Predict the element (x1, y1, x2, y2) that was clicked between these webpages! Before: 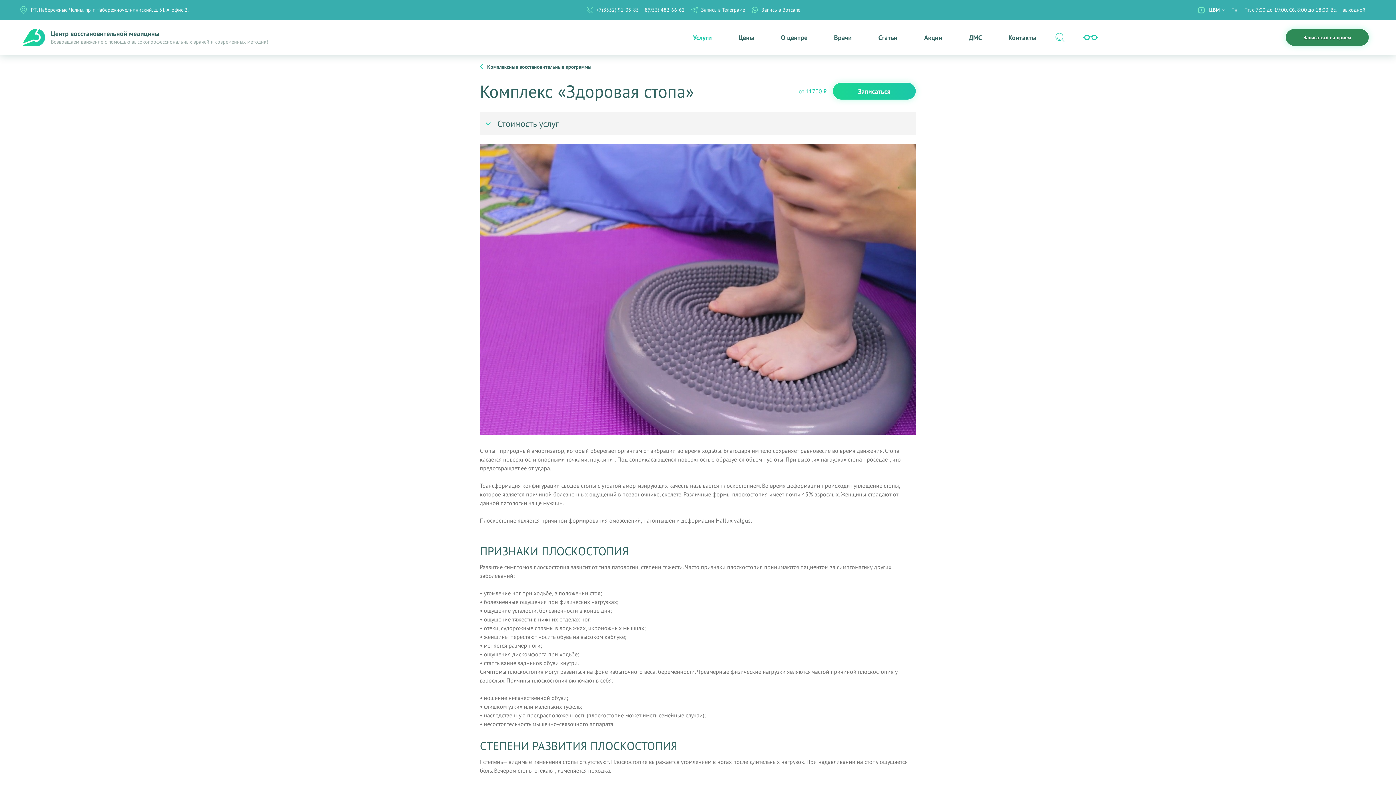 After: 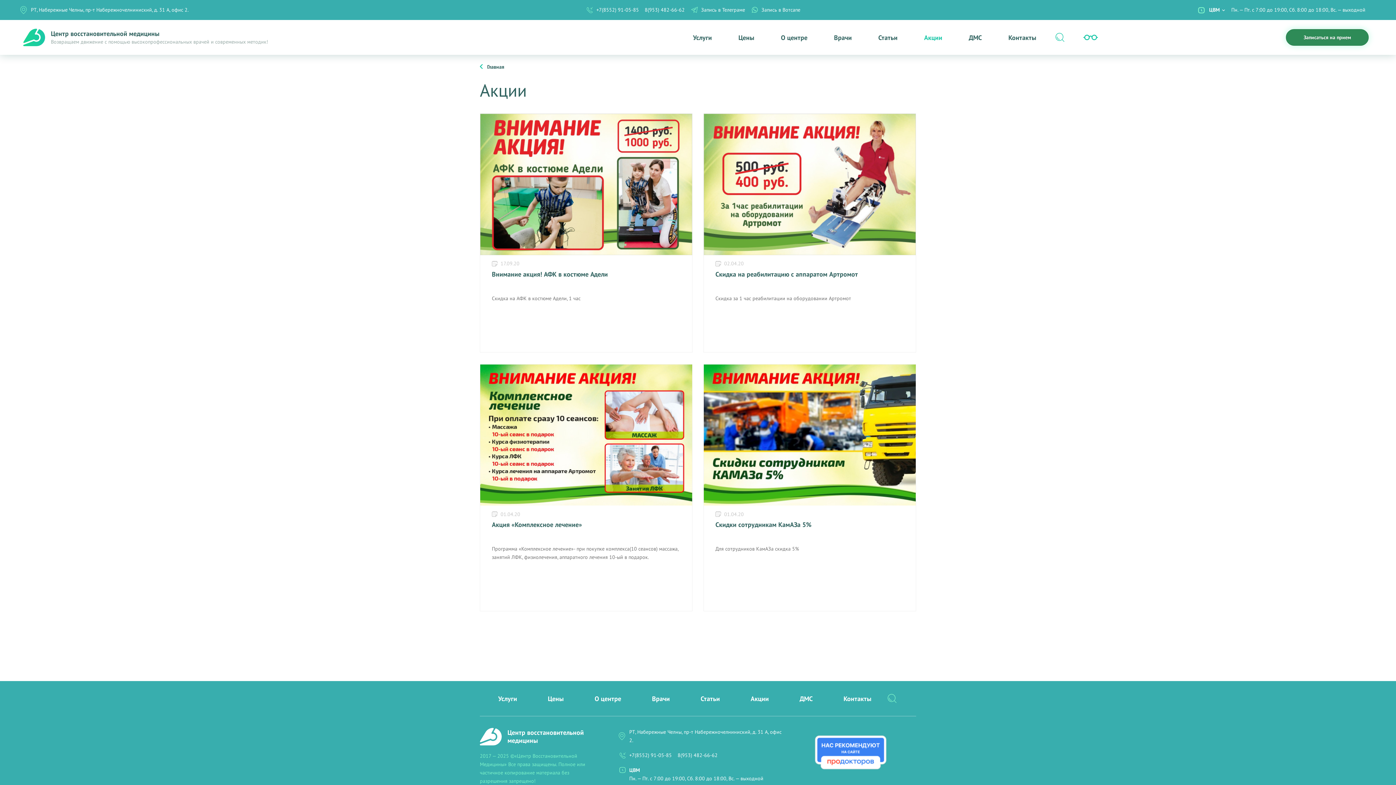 Action: label: Акции bbox: (915, 20, 951, 54)